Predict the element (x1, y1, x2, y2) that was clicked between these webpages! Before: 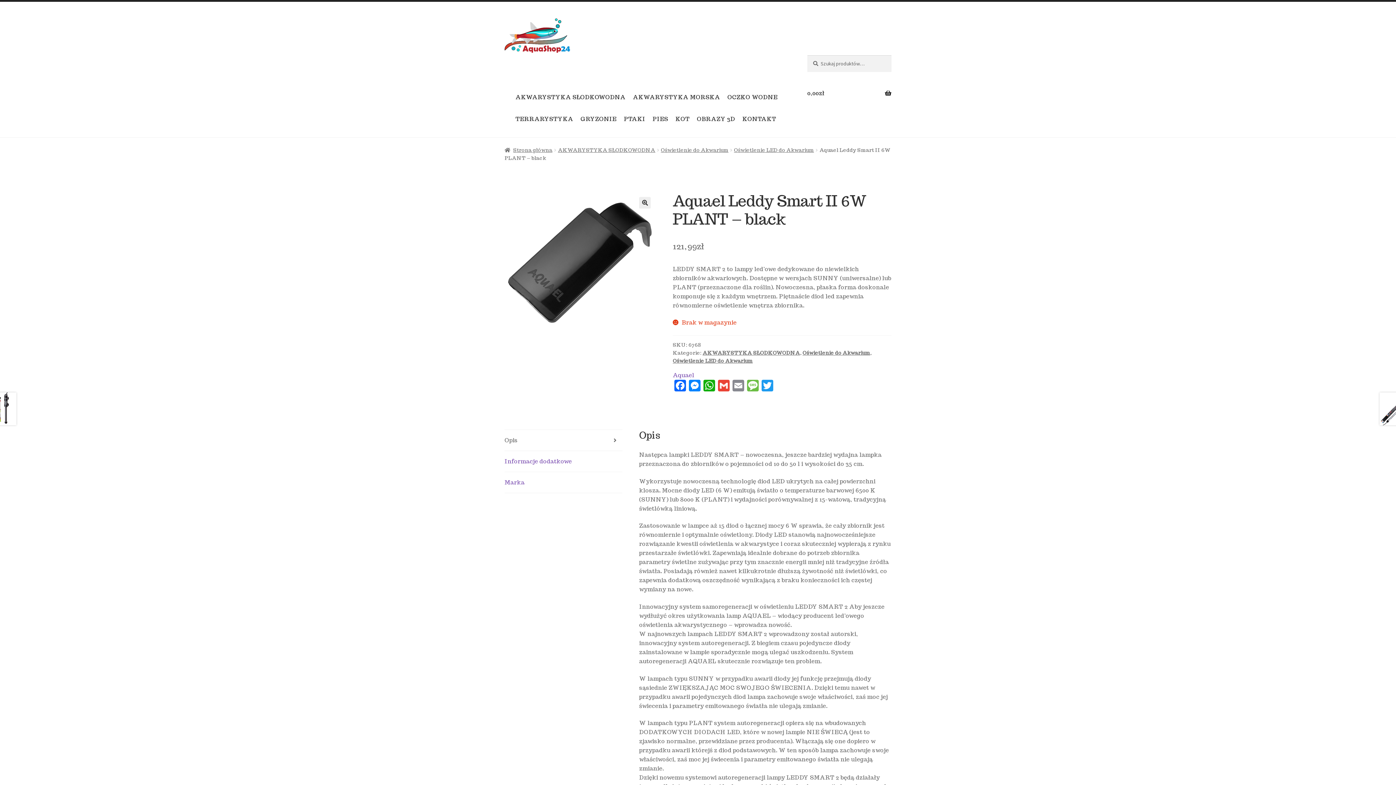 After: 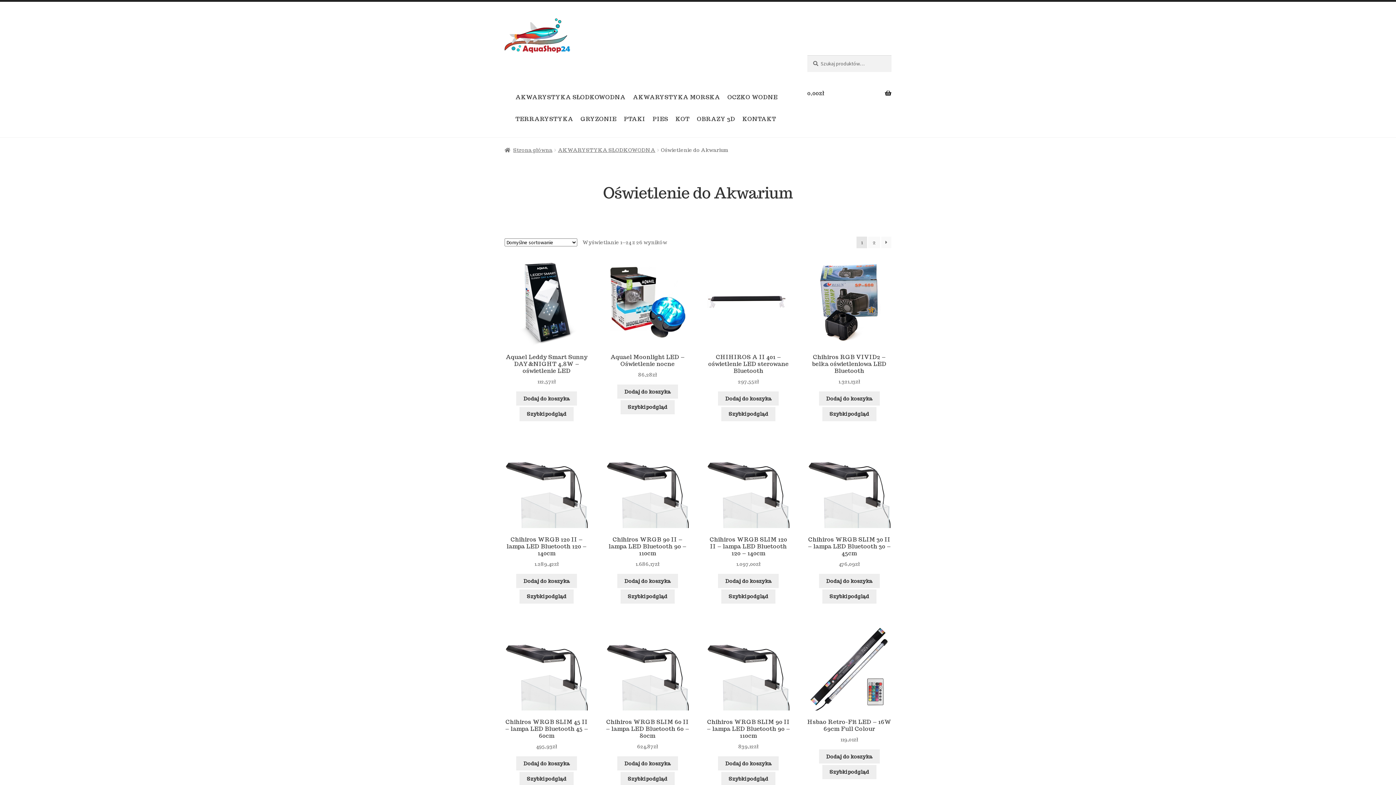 Action: label: Oświetlenie do Akwarium bbox: (802, 349, 870, 356)